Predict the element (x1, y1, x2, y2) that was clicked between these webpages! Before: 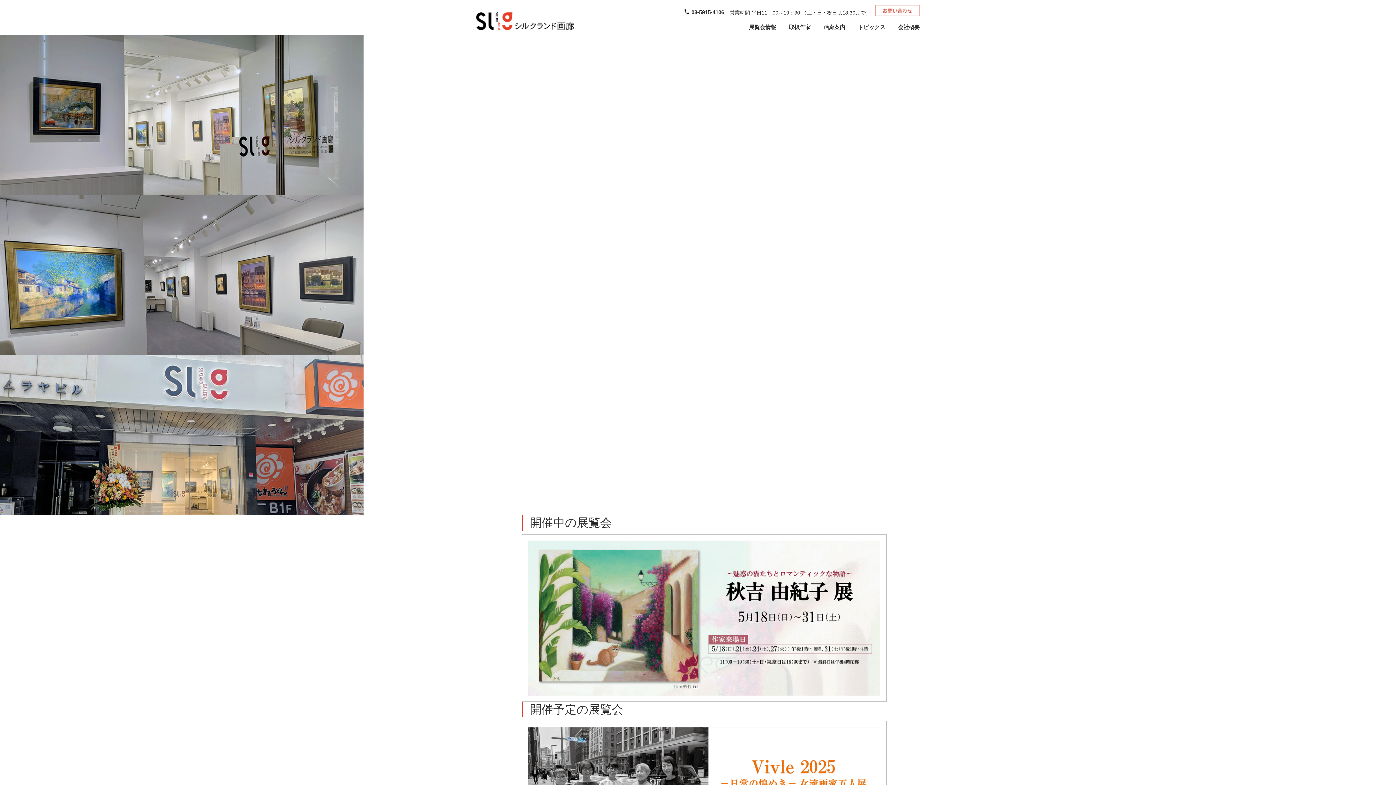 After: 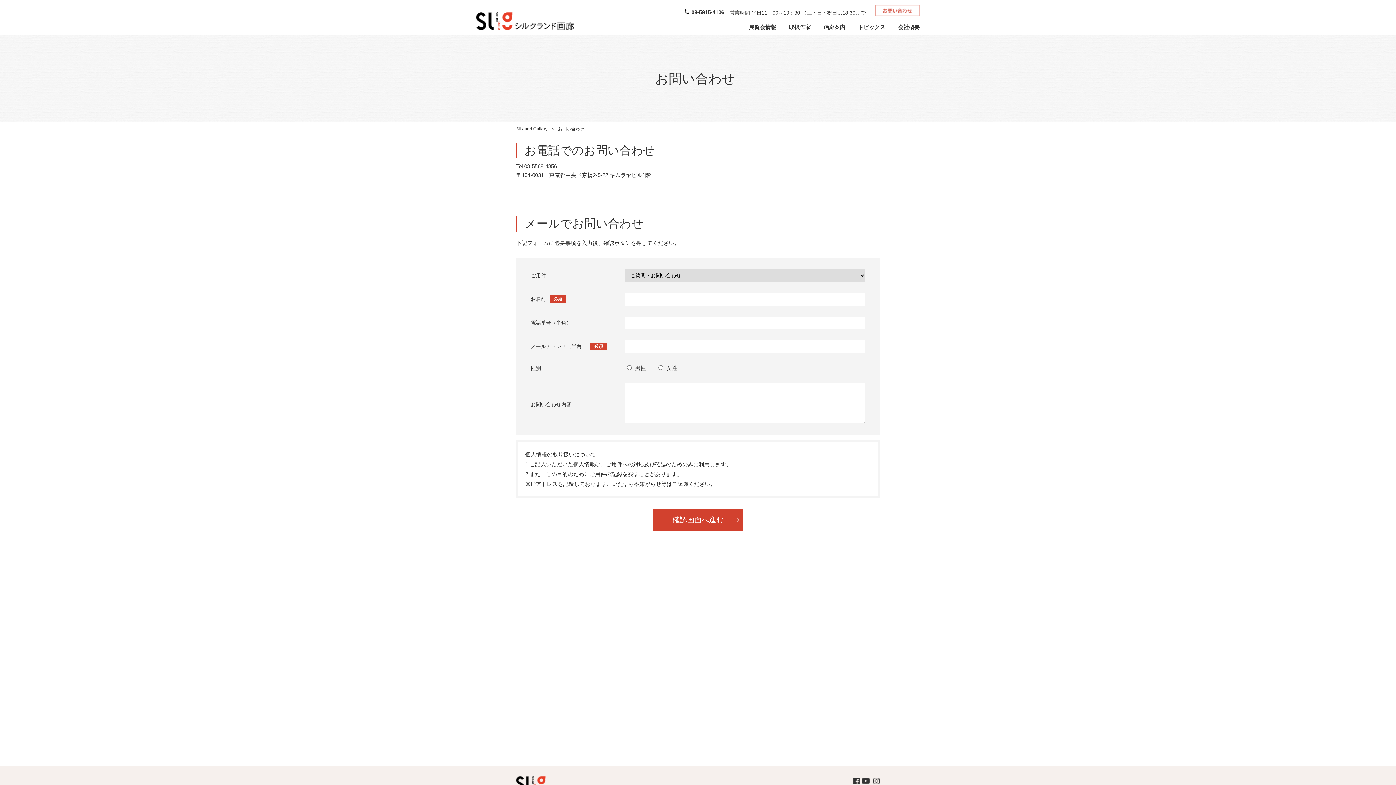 Action: bbox: (875, 5, 920, 16)